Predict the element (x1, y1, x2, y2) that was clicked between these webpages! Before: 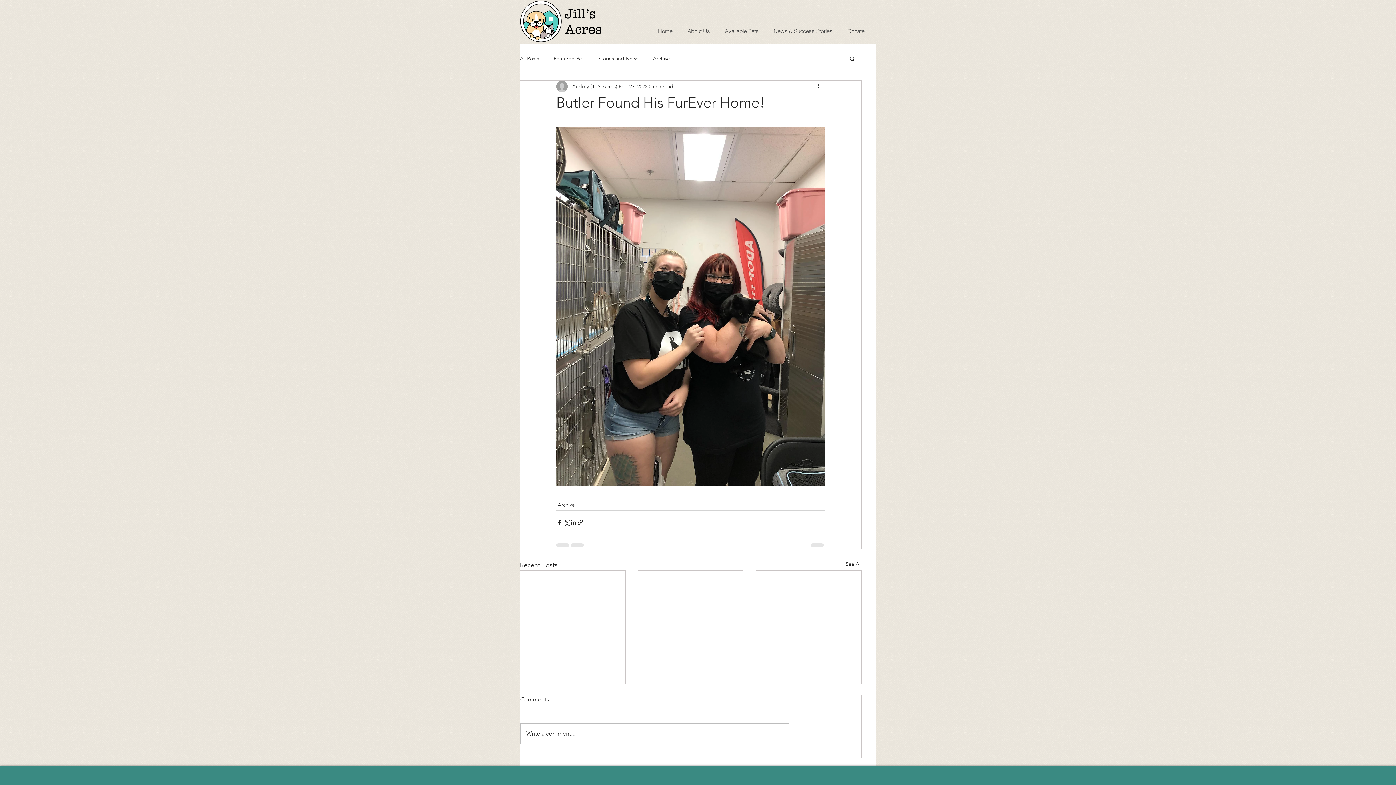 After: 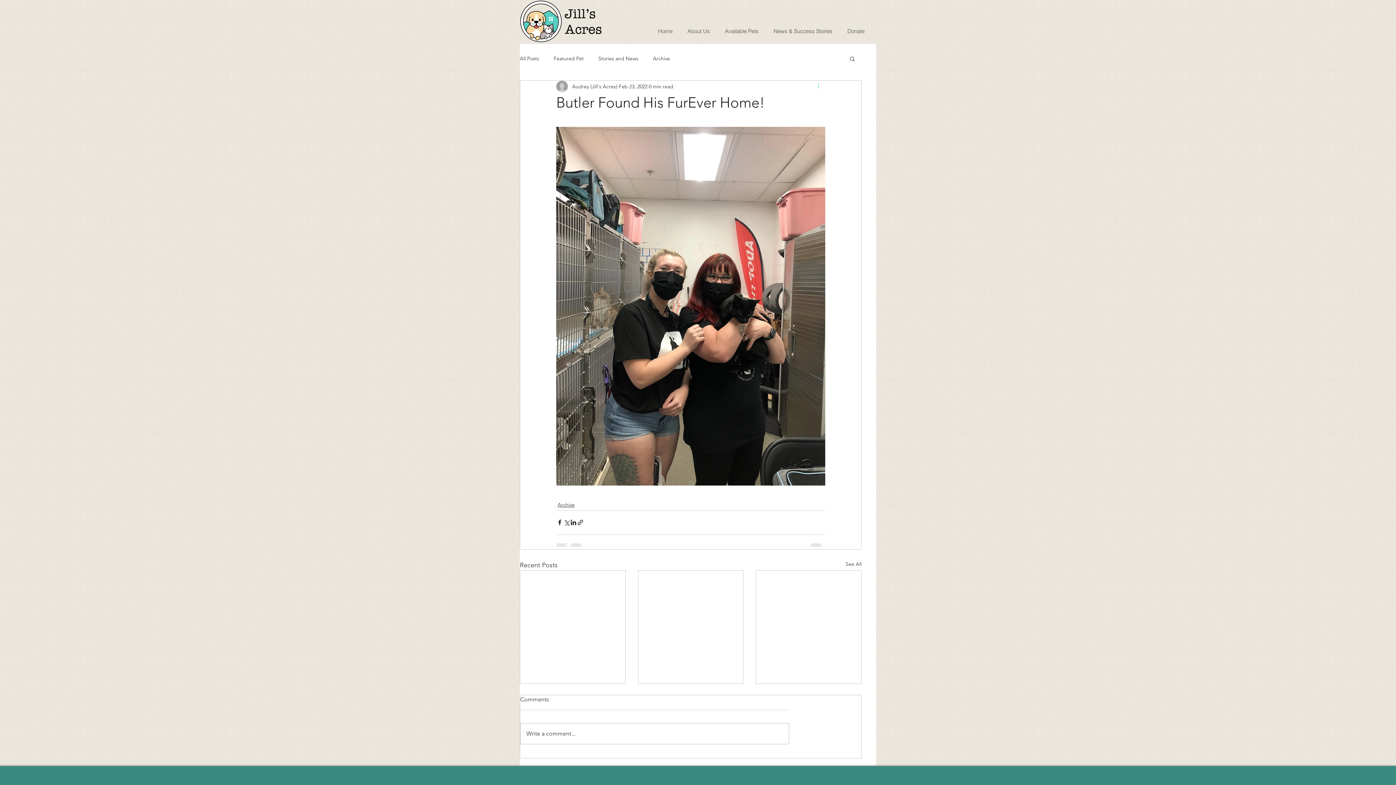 Action: bbox: (816, 82, 825, 90) label: More actions